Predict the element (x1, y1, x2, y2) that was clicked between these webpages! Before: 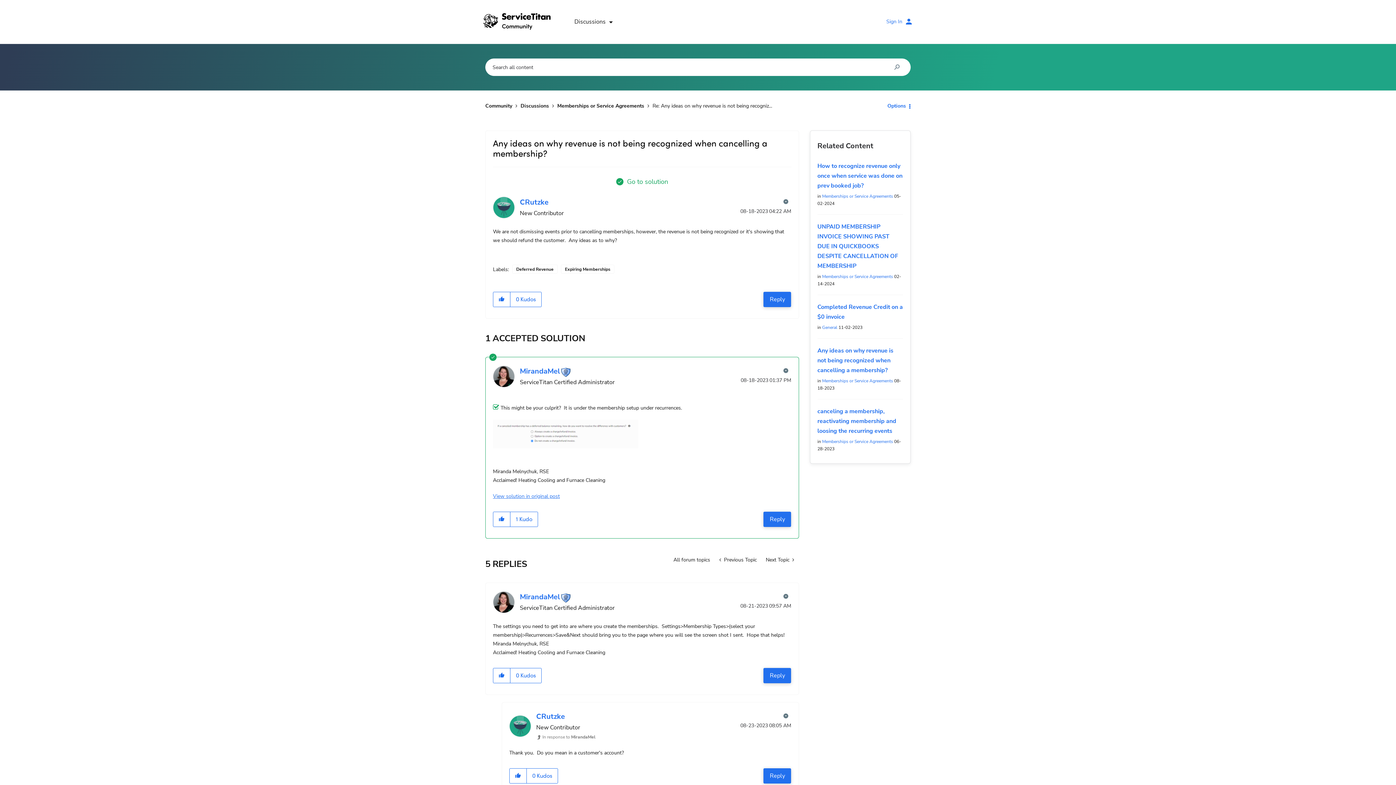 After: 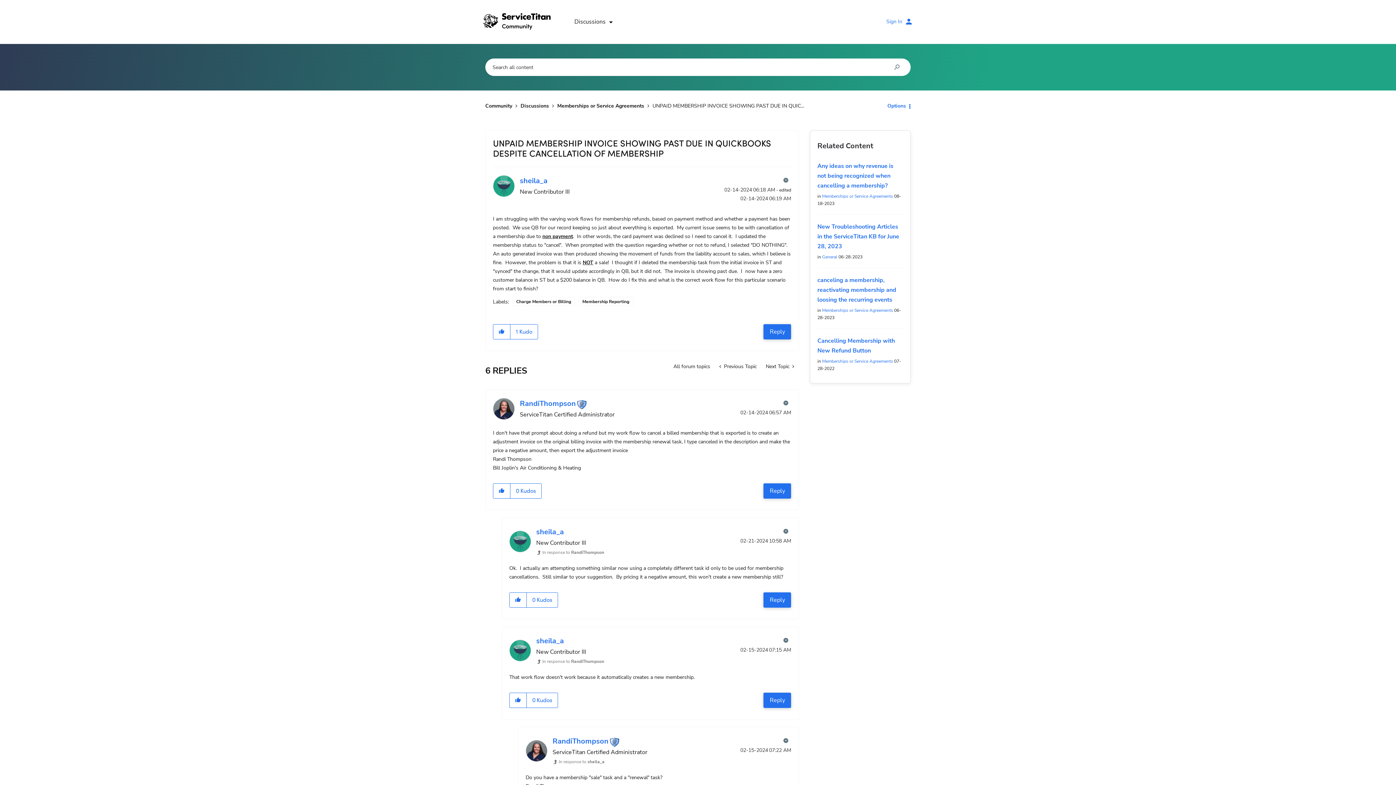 Action: label: UNPAID MEMBERSHIP INVOICE SHOWING PAST DUE IN QUICKBOOKS DESPITE CANCELLATION OF MEMBERSHIP bbox: (817, 222, 898, 270)